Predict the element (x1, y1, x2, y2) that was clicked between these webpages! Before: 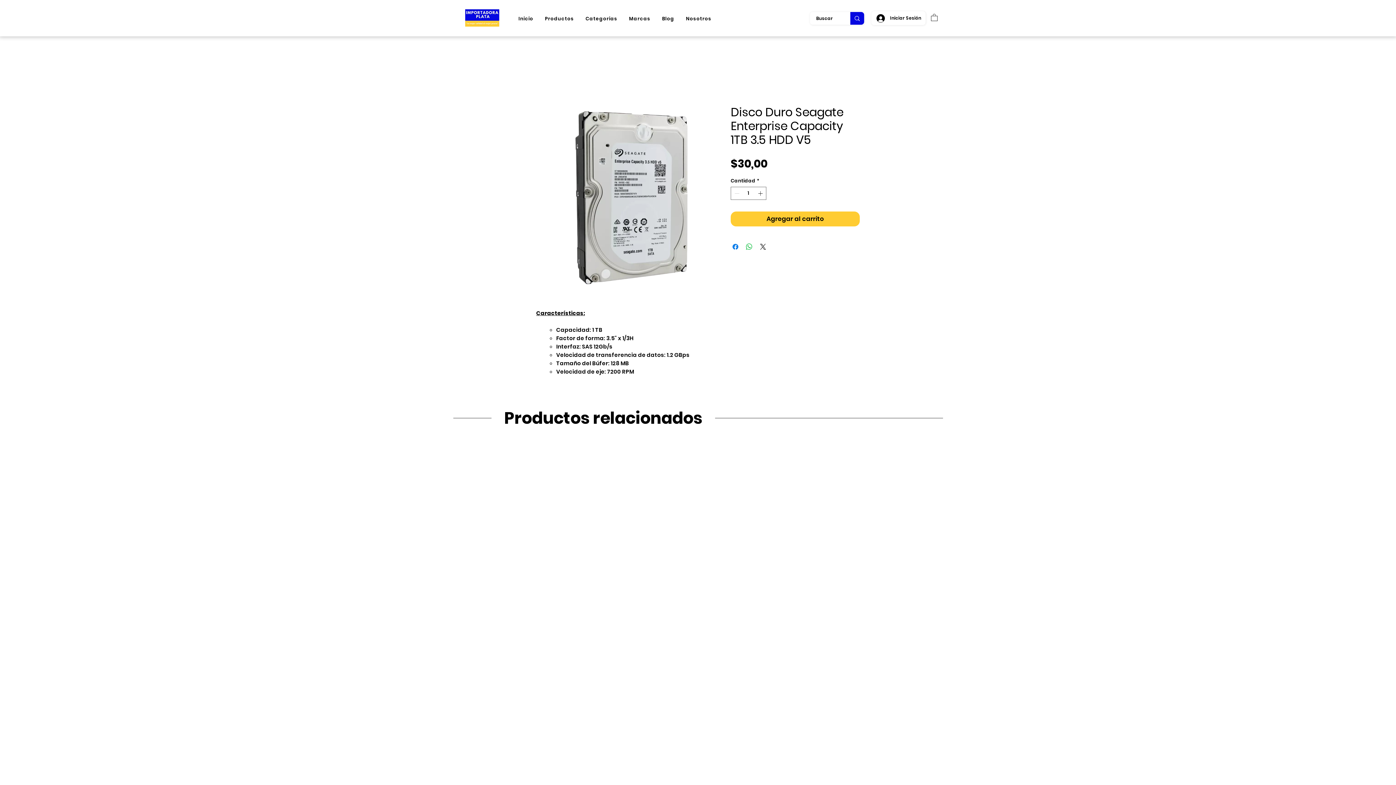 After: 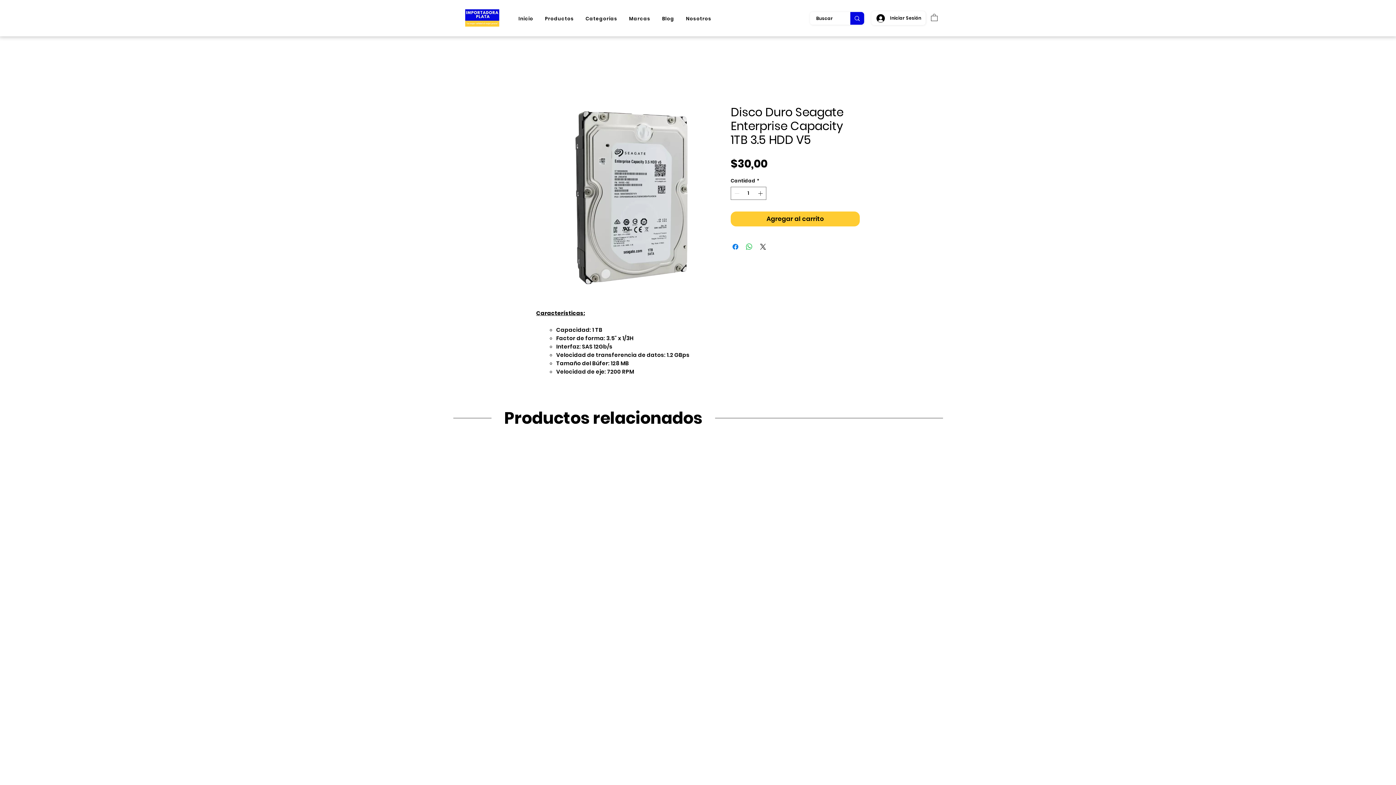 Action: bbox: (931, 13, 937, 21)